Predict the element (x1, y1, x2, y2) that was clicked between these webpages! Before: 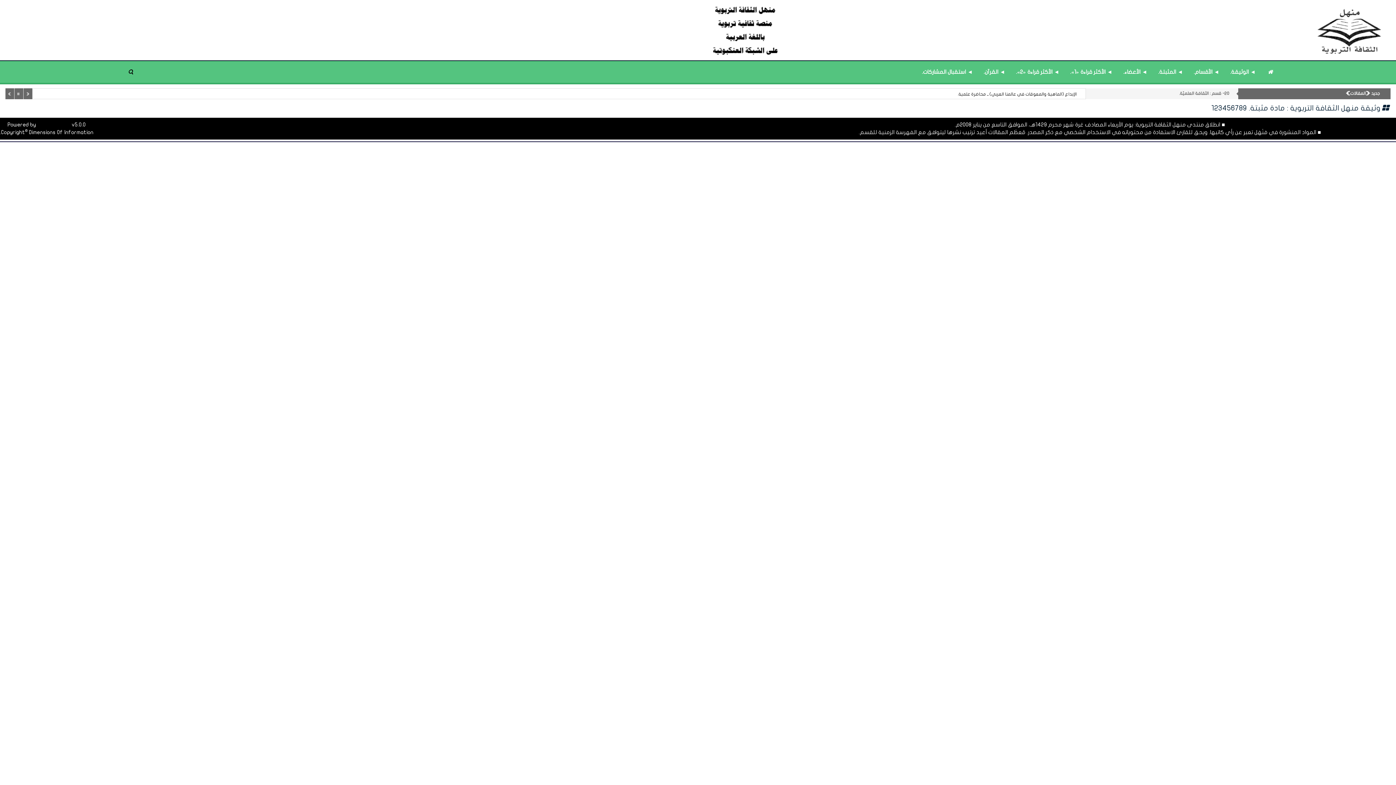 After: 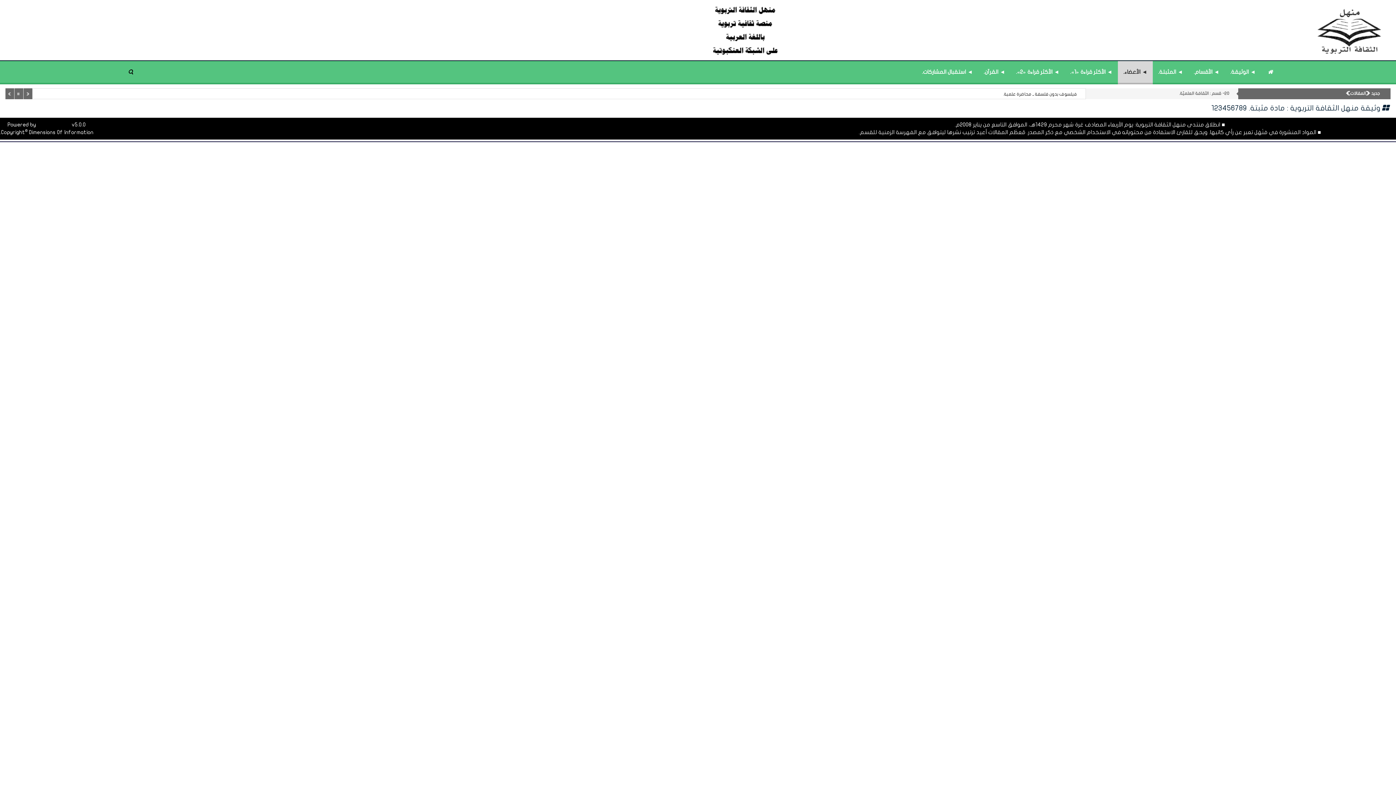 Action: bbox: (1118, 61, 1153, 82) label: ◄ الأعضاء.